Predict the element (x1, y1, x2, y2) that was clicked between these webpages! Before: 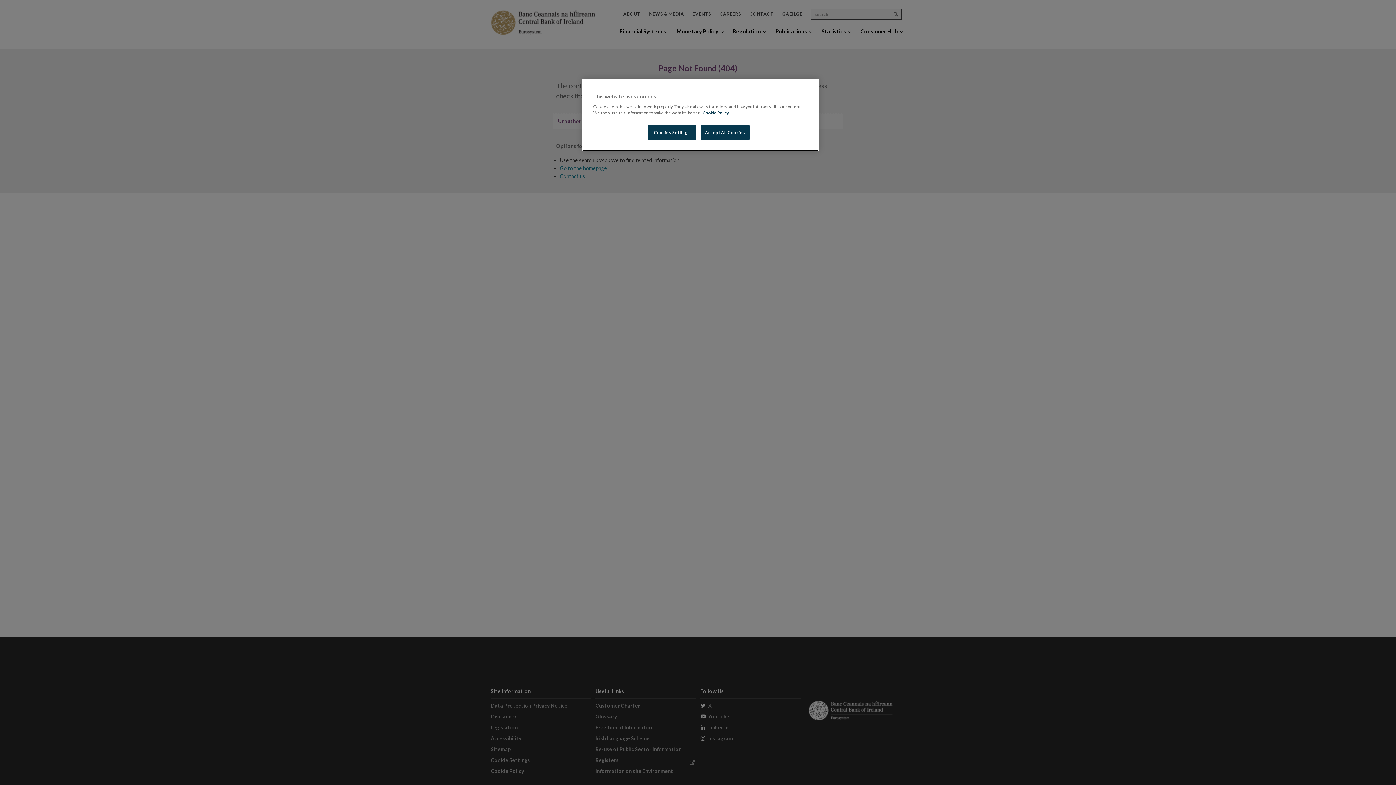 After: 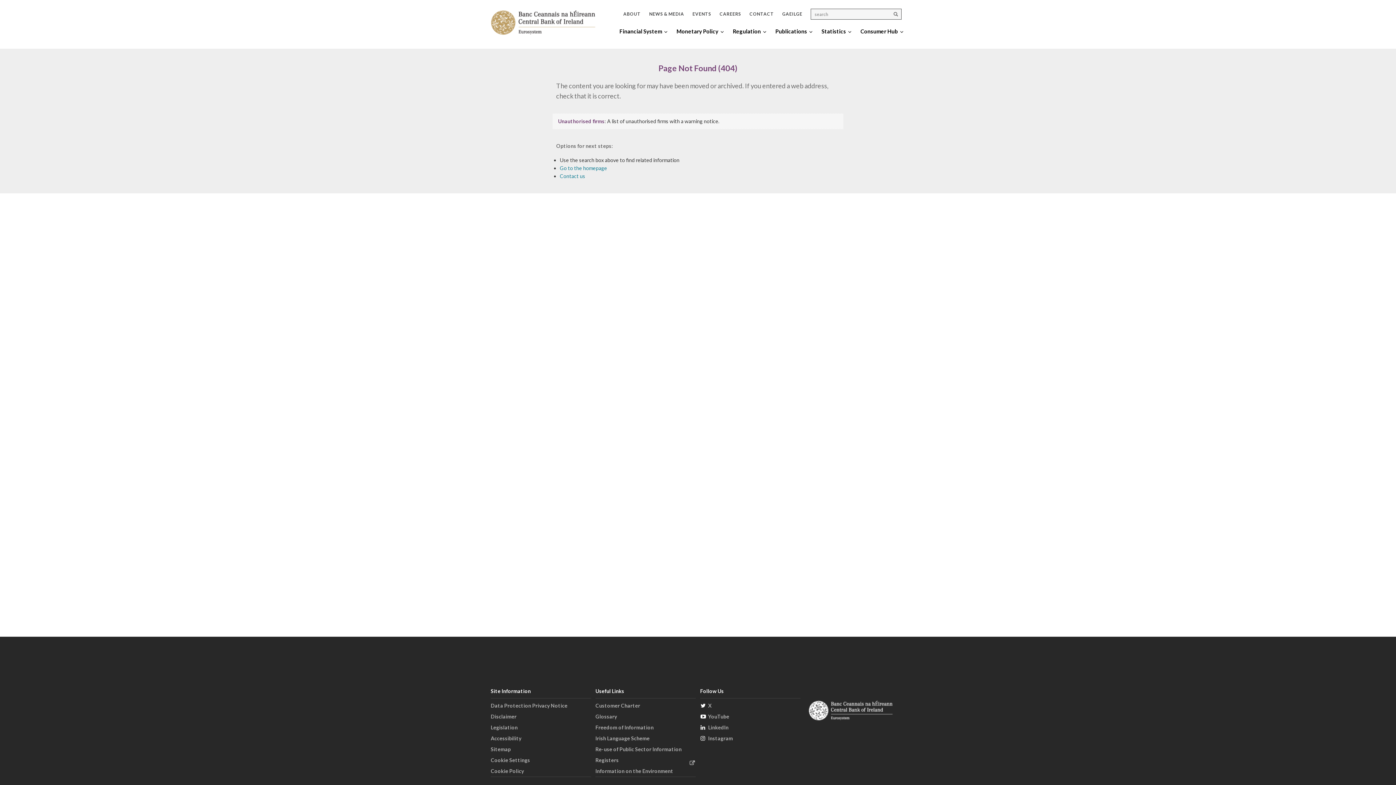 Action: label: Accept All Cookies bbox: (700, 125, 749, 140)